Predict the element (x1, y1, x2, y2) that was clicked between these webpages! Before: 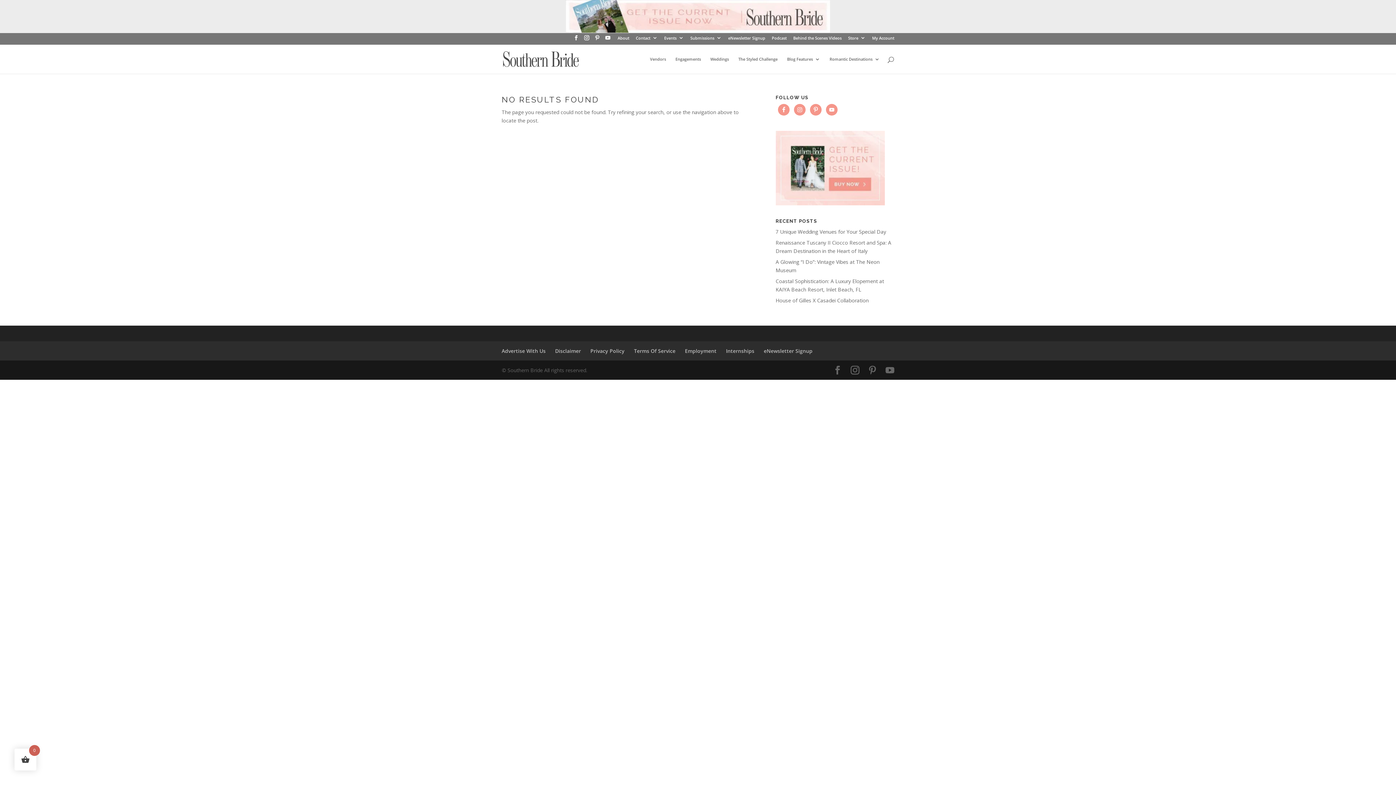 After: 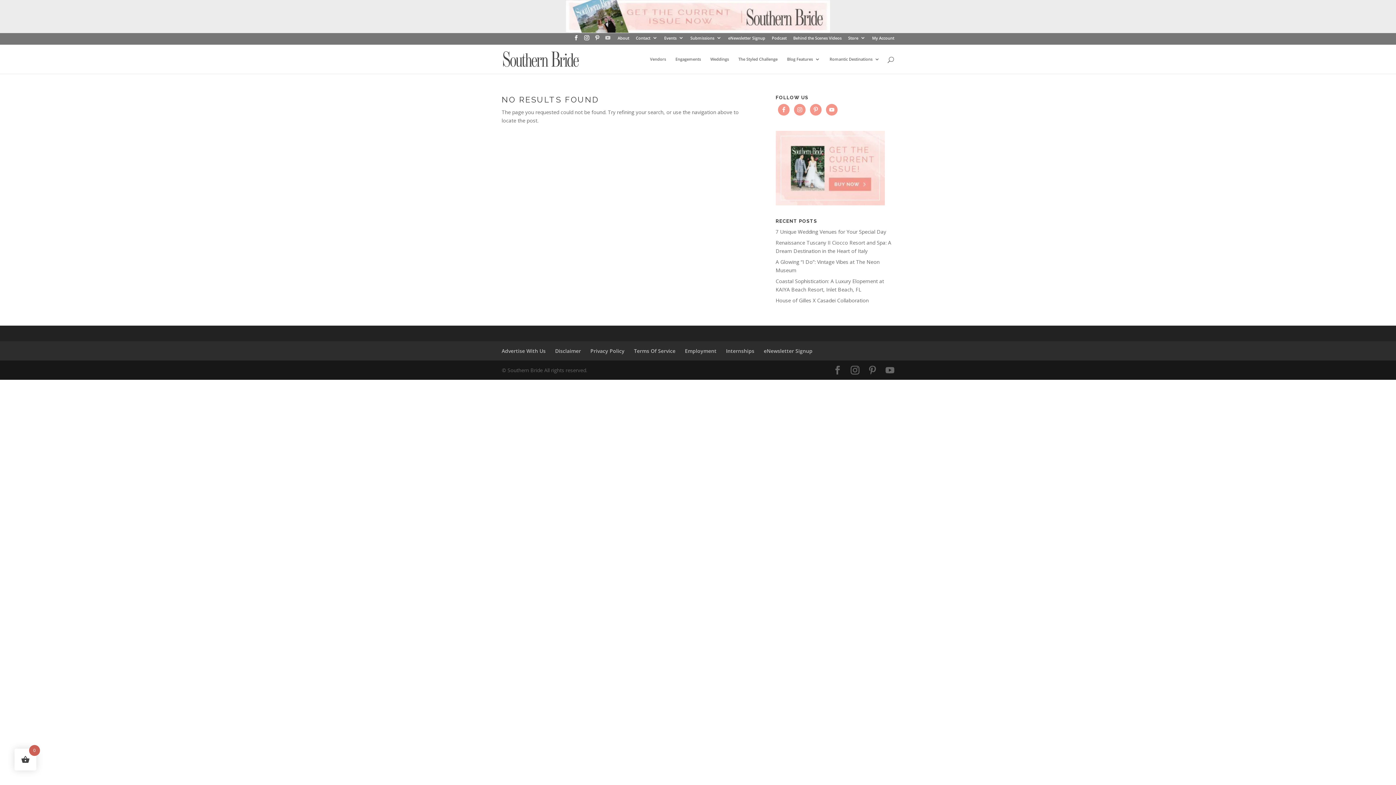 Action: bbox: (605, 35, 610, 44)